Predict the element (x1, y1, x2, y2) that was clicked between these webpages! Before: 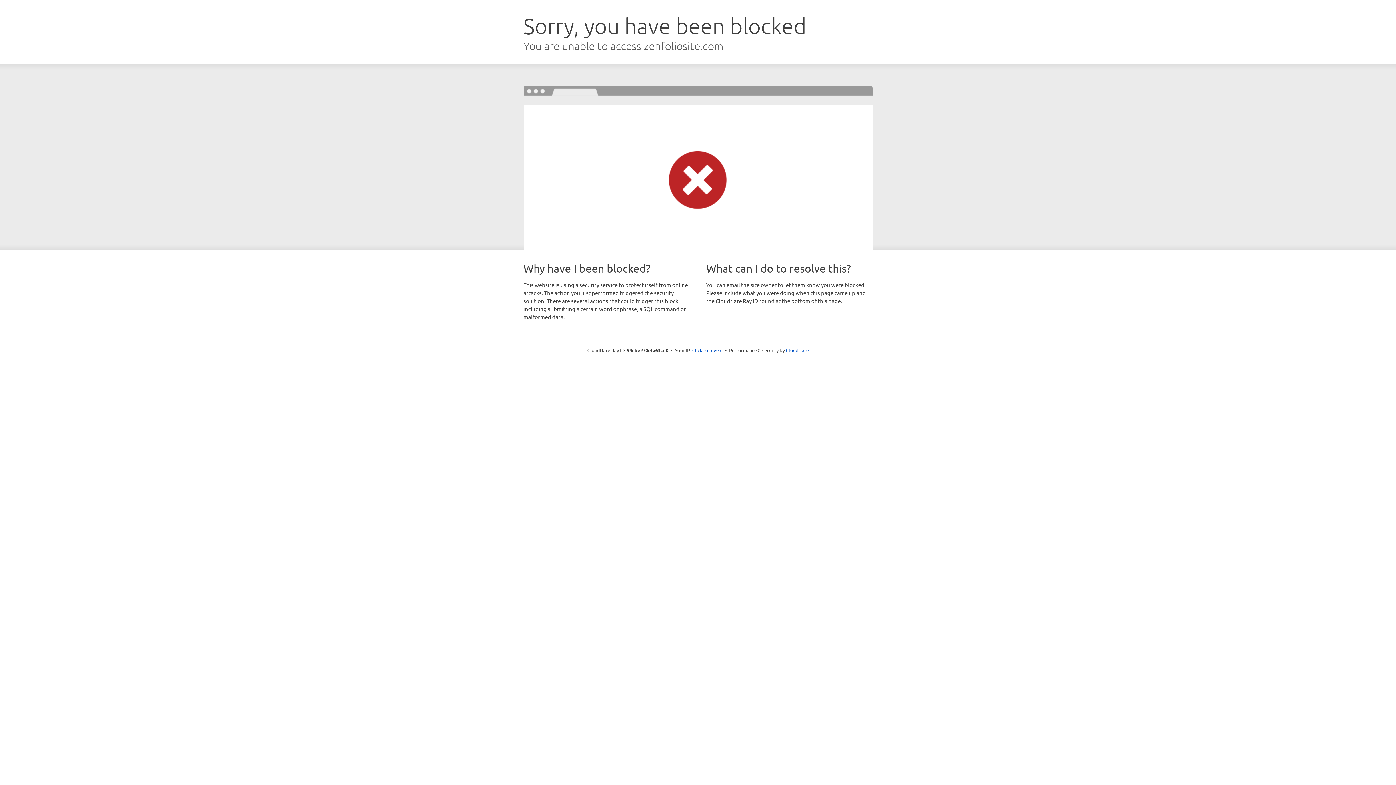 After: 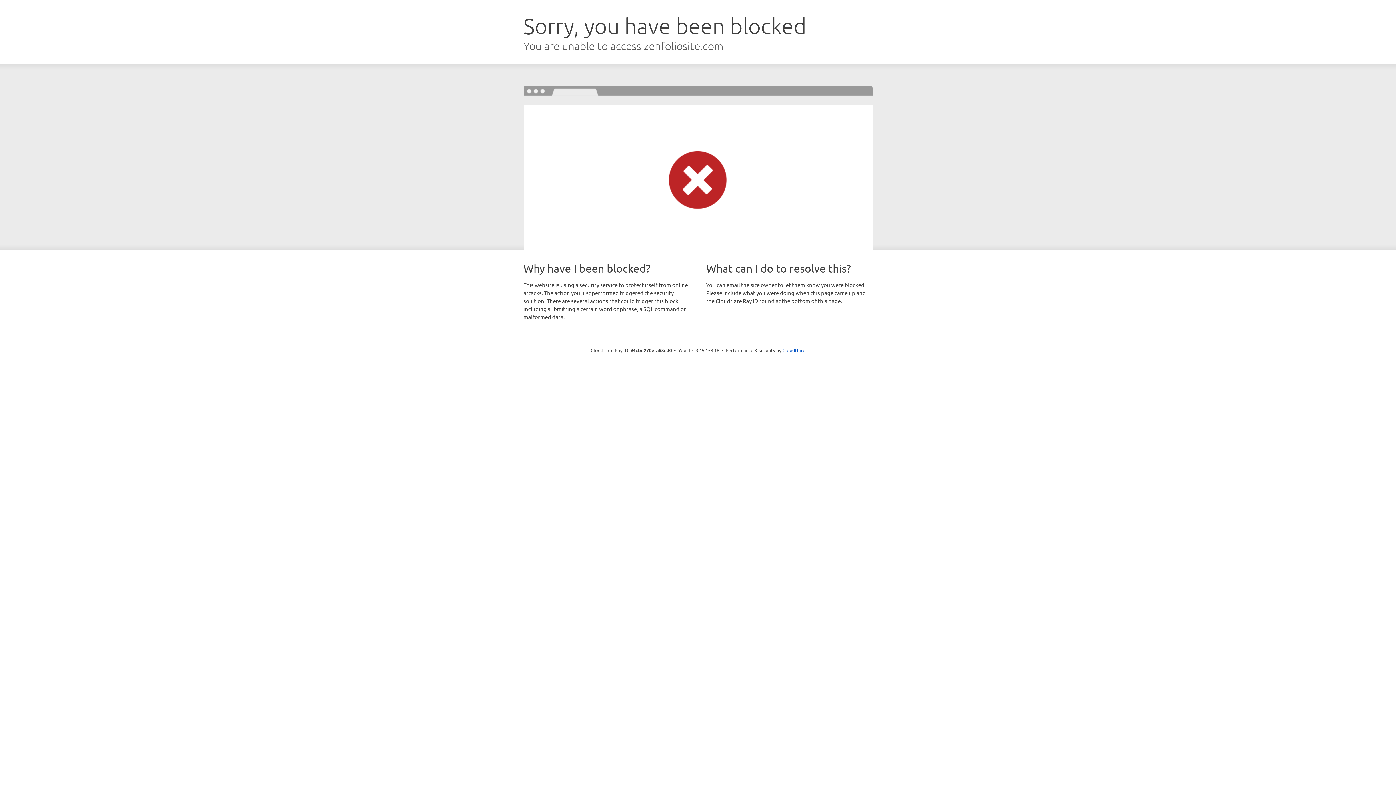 Action: bbox: (692, 346, 722, 353) label: Click to reveal